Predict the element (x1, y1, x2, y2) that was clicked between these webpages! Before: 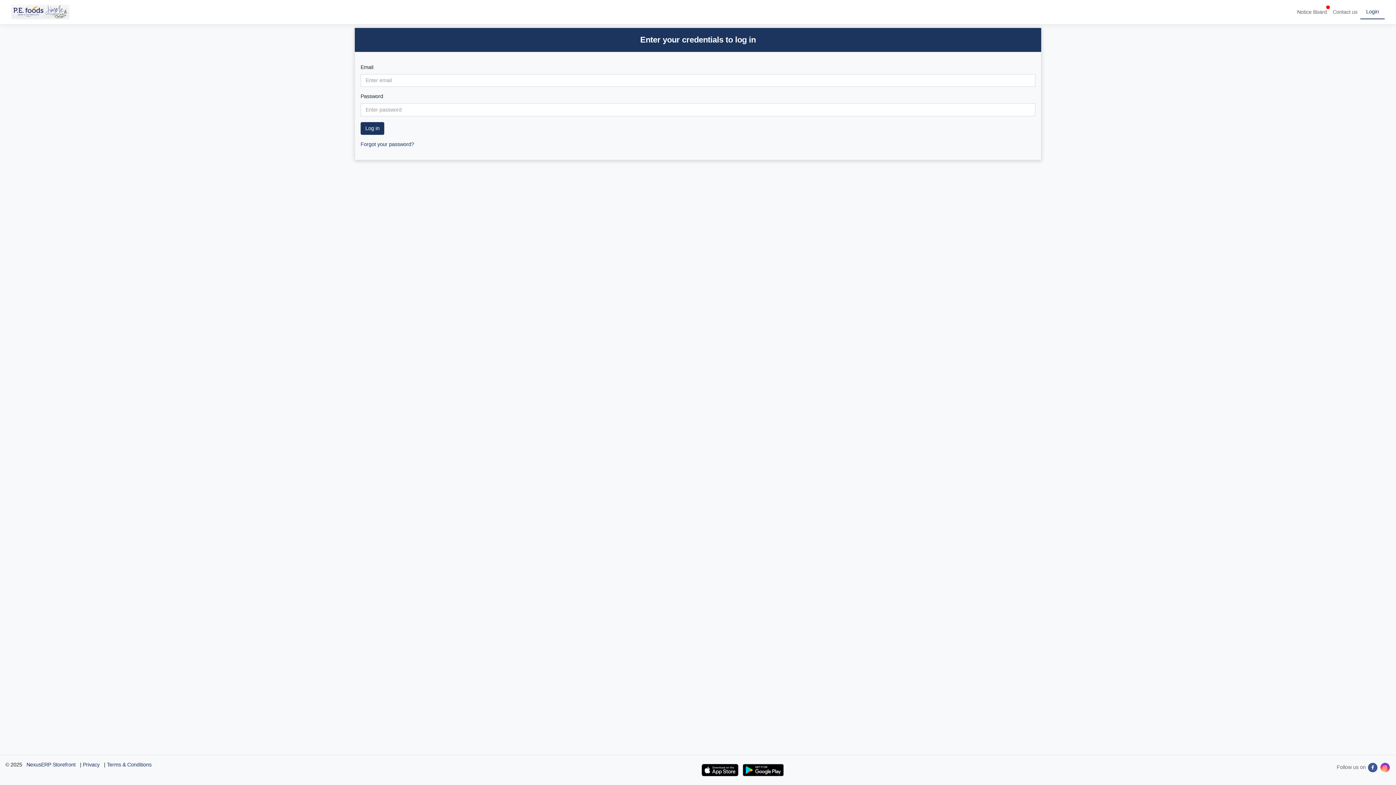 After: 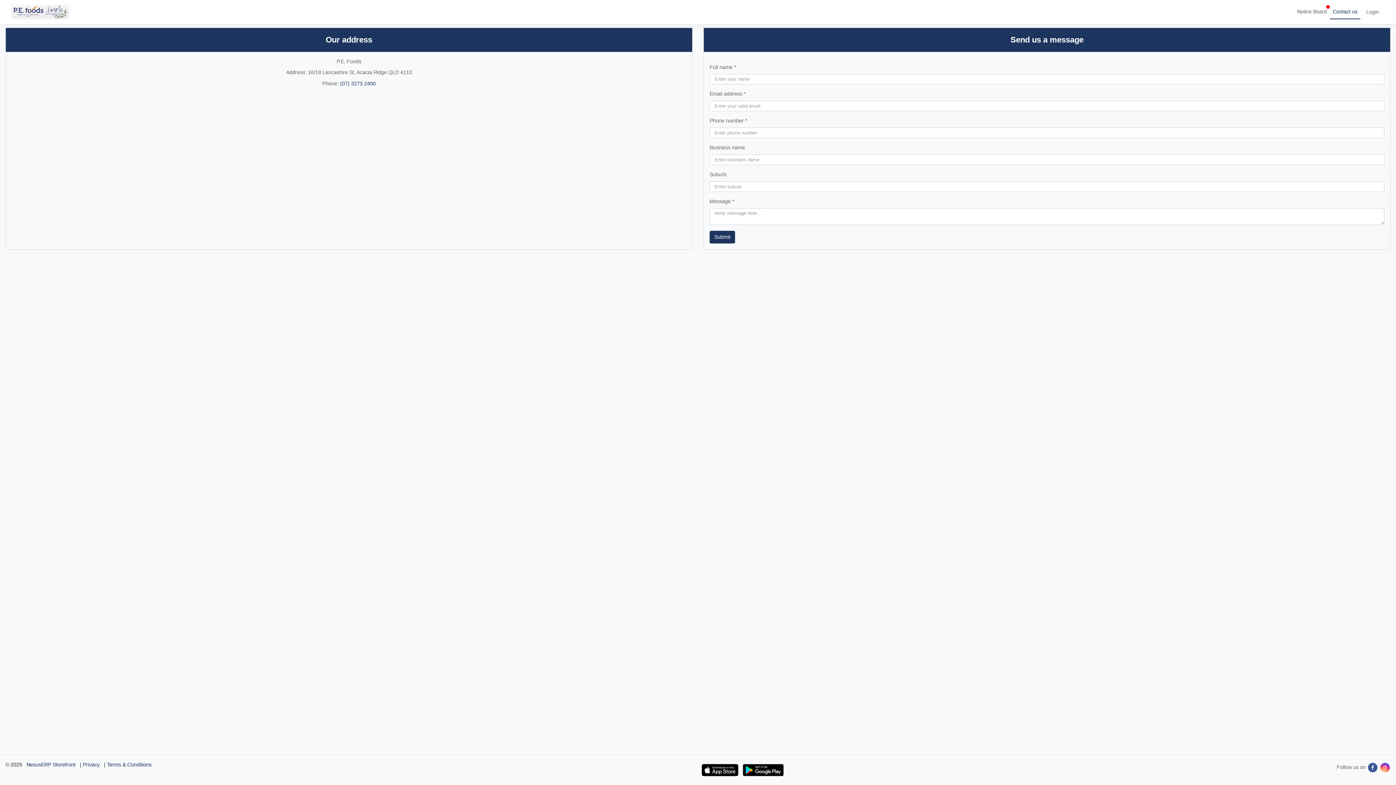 Action: bbox: (1330, 5, 1360, 18) label: Contact us